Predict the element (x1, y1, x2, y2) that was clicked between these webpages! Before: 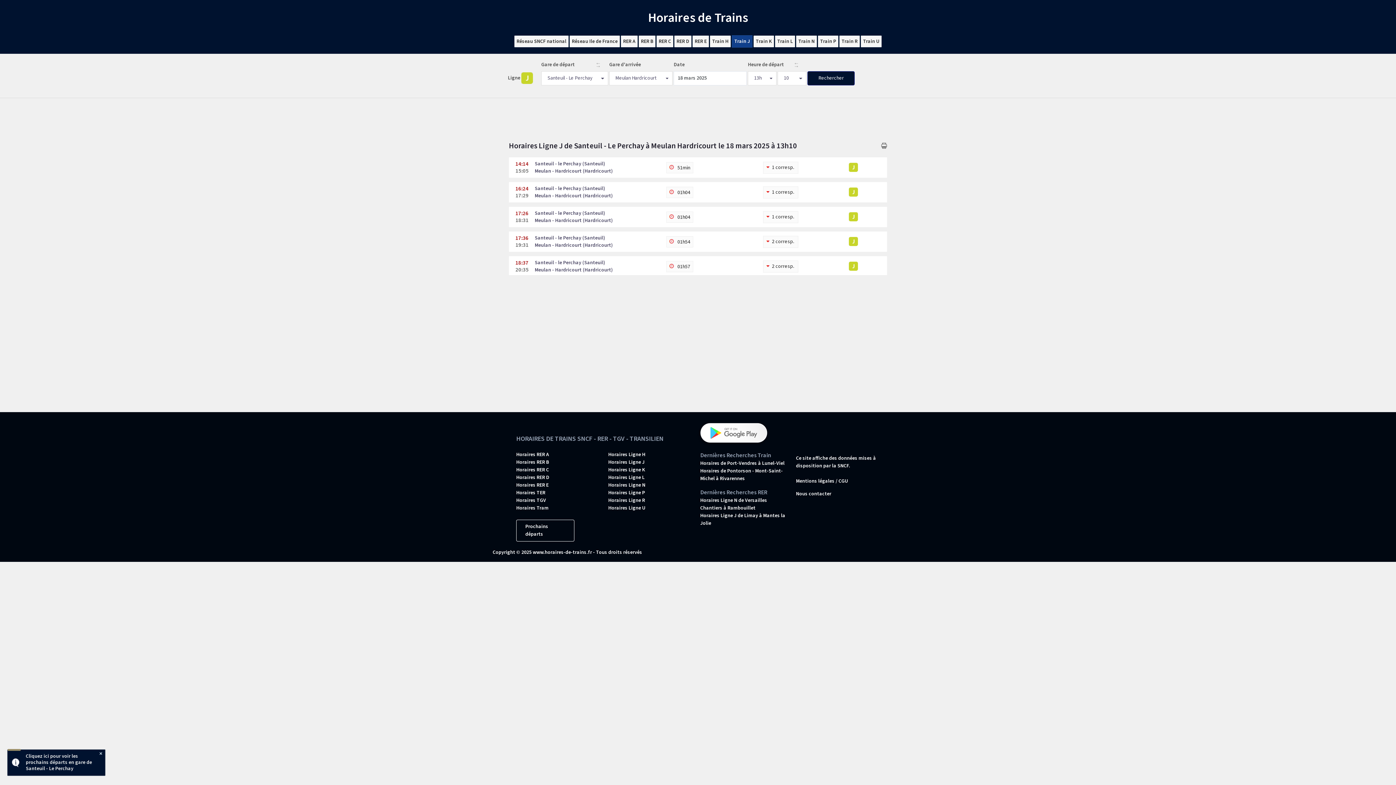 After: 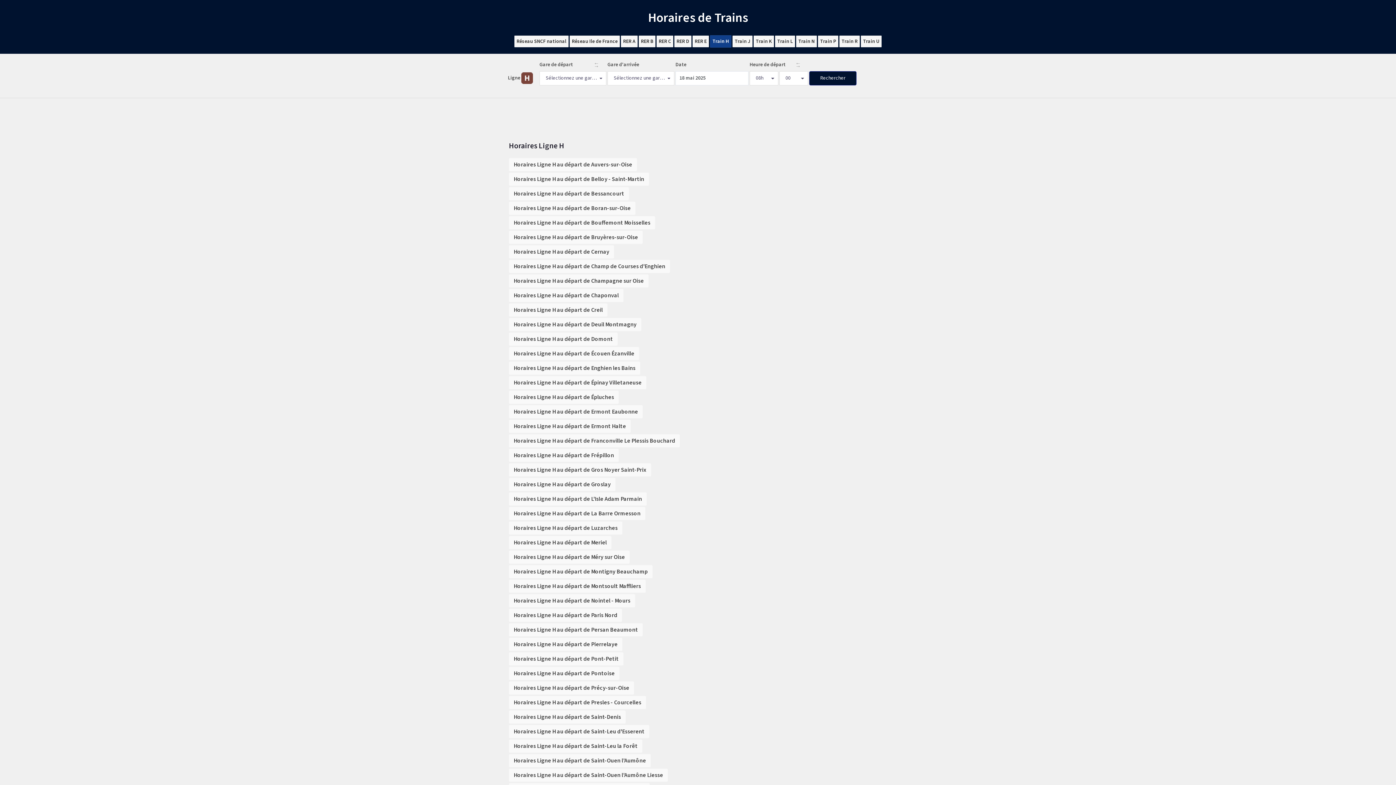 Action: label: Horaires Ligne H bbox: (608, 451, 645, 458)